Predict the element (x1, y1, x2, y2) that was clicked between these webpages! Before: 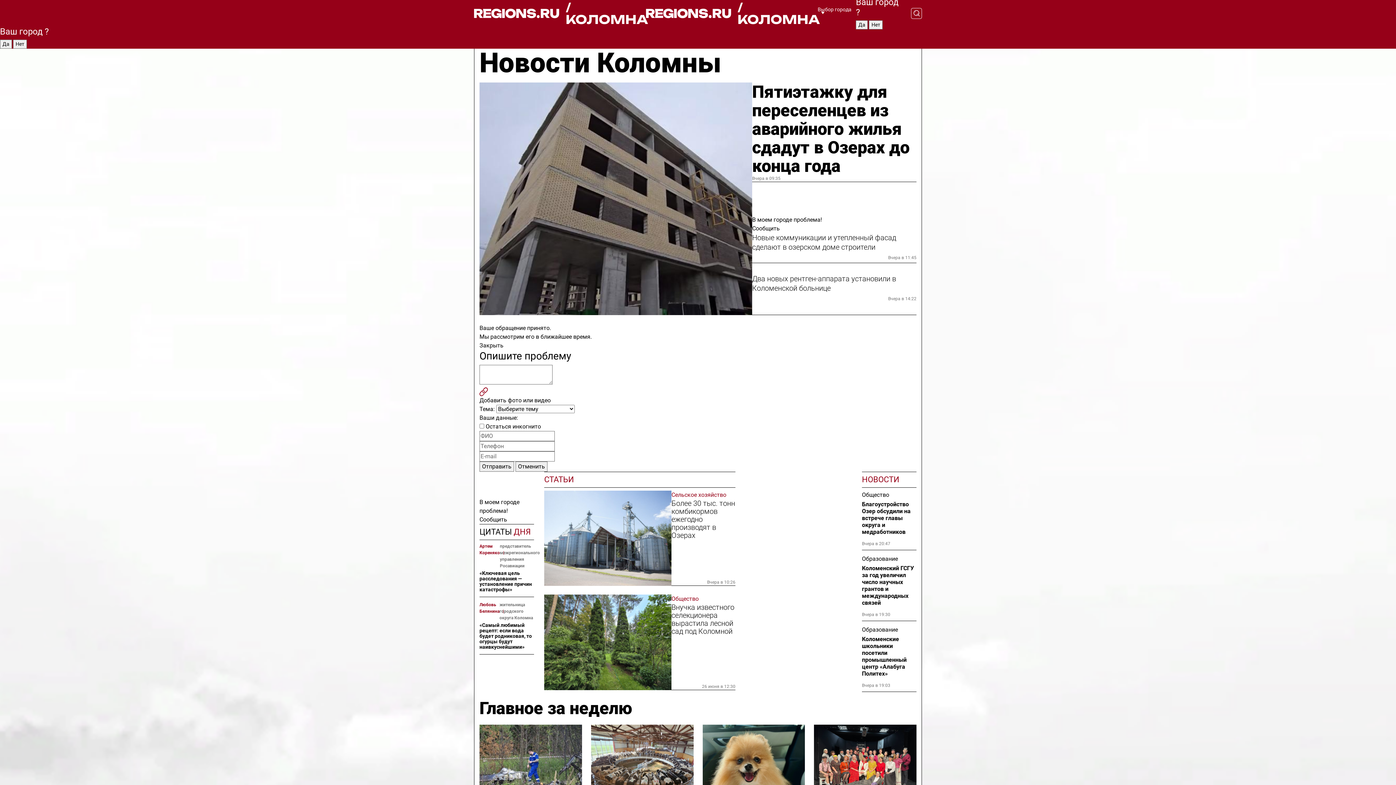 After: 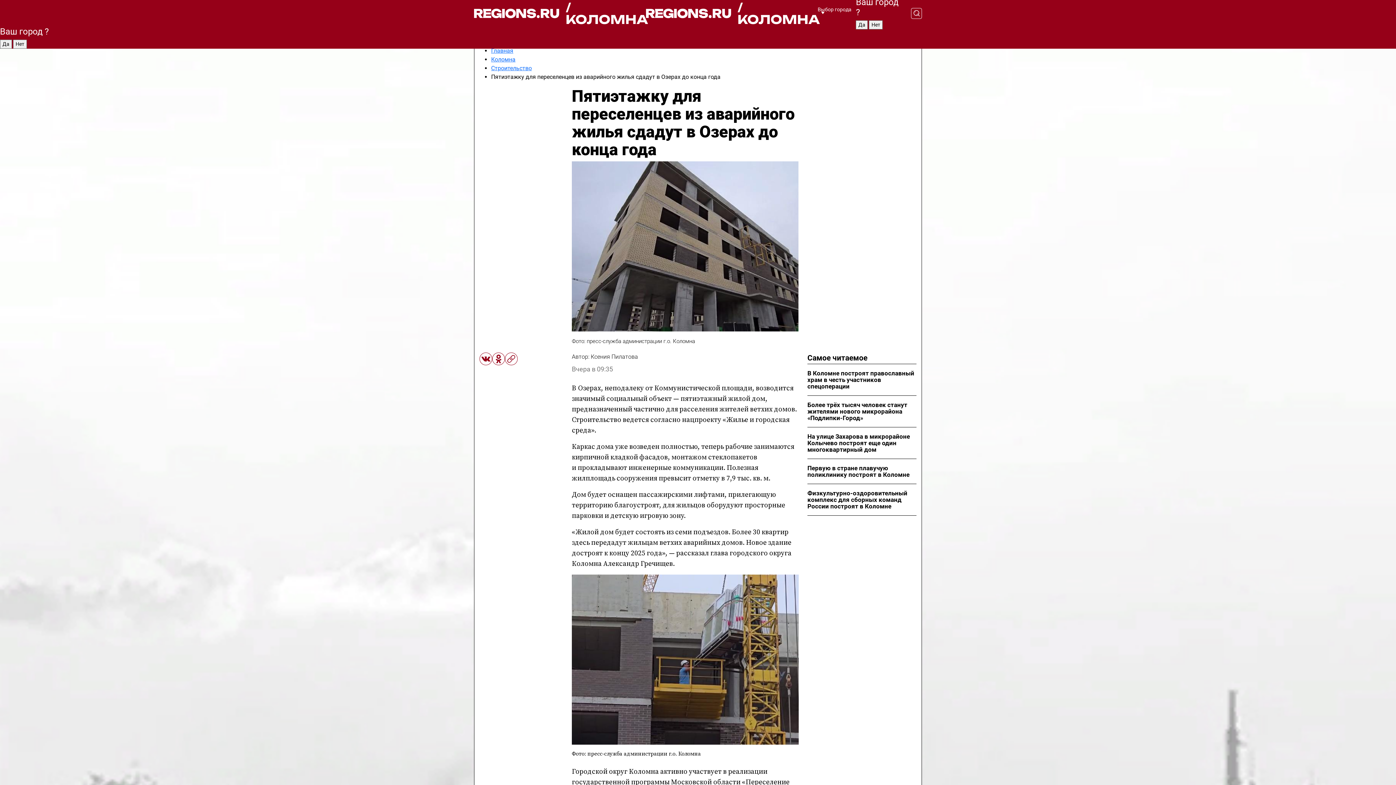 Action: bbox: (479, 82, 752, 315)